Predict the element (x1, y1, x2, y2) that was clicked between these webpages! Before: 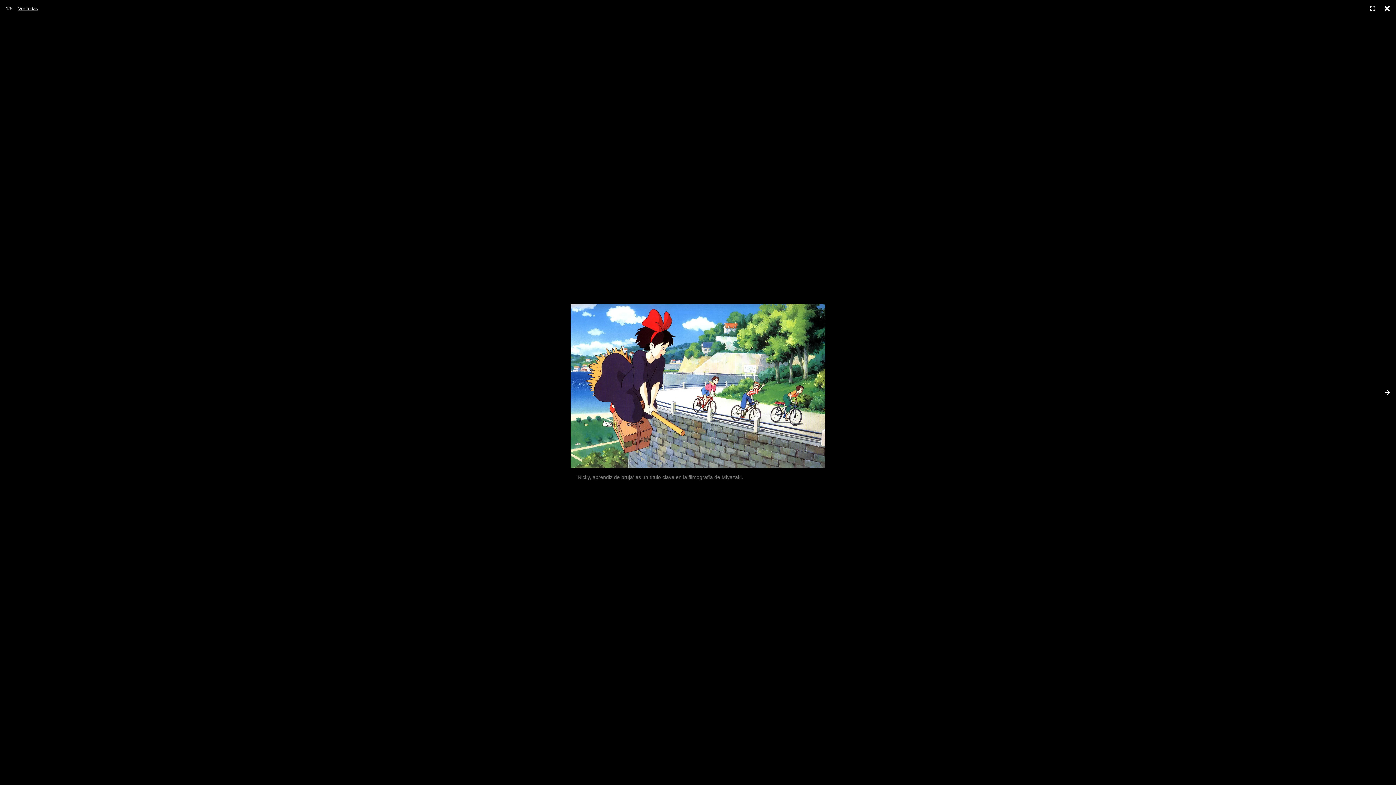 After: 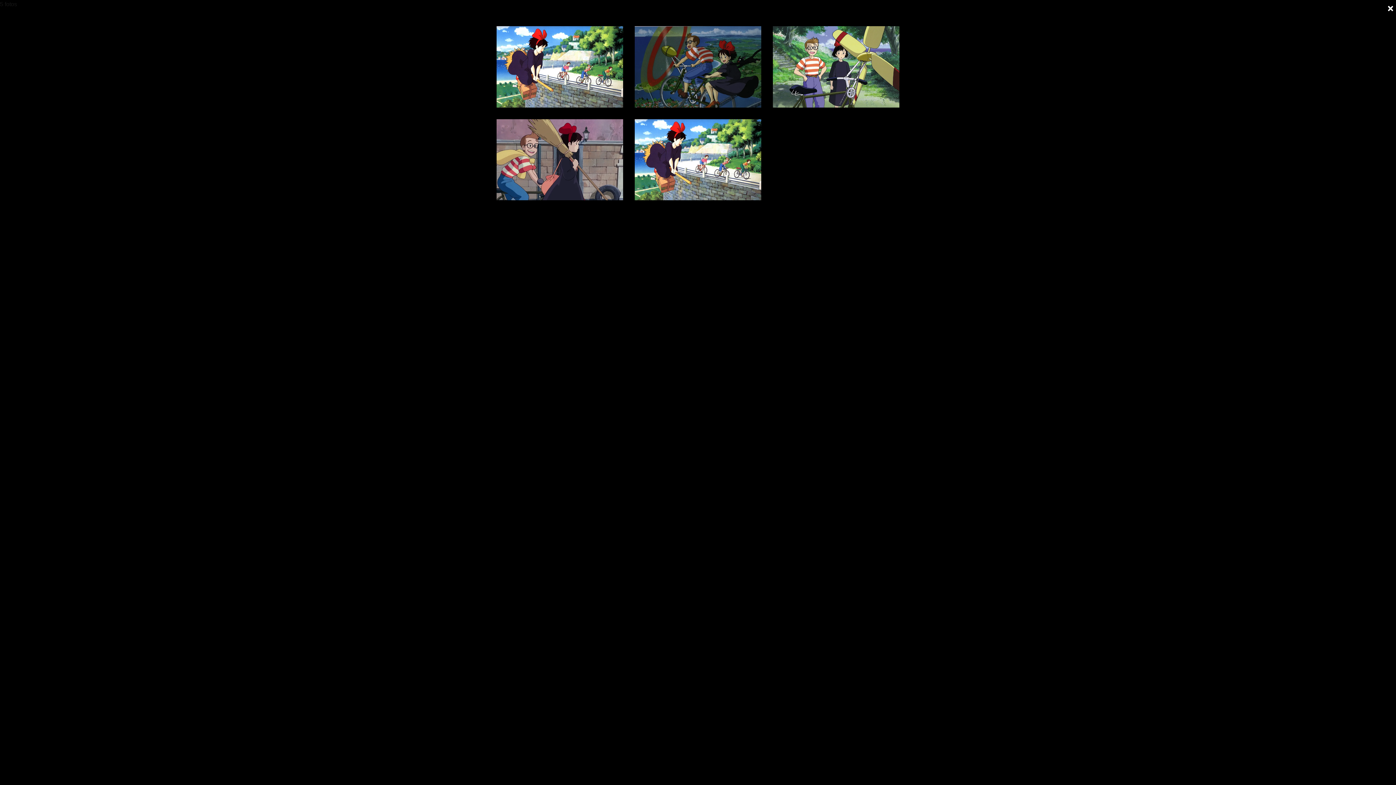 Action: bbox: (18, 5, 38, 11) label: Ver todas